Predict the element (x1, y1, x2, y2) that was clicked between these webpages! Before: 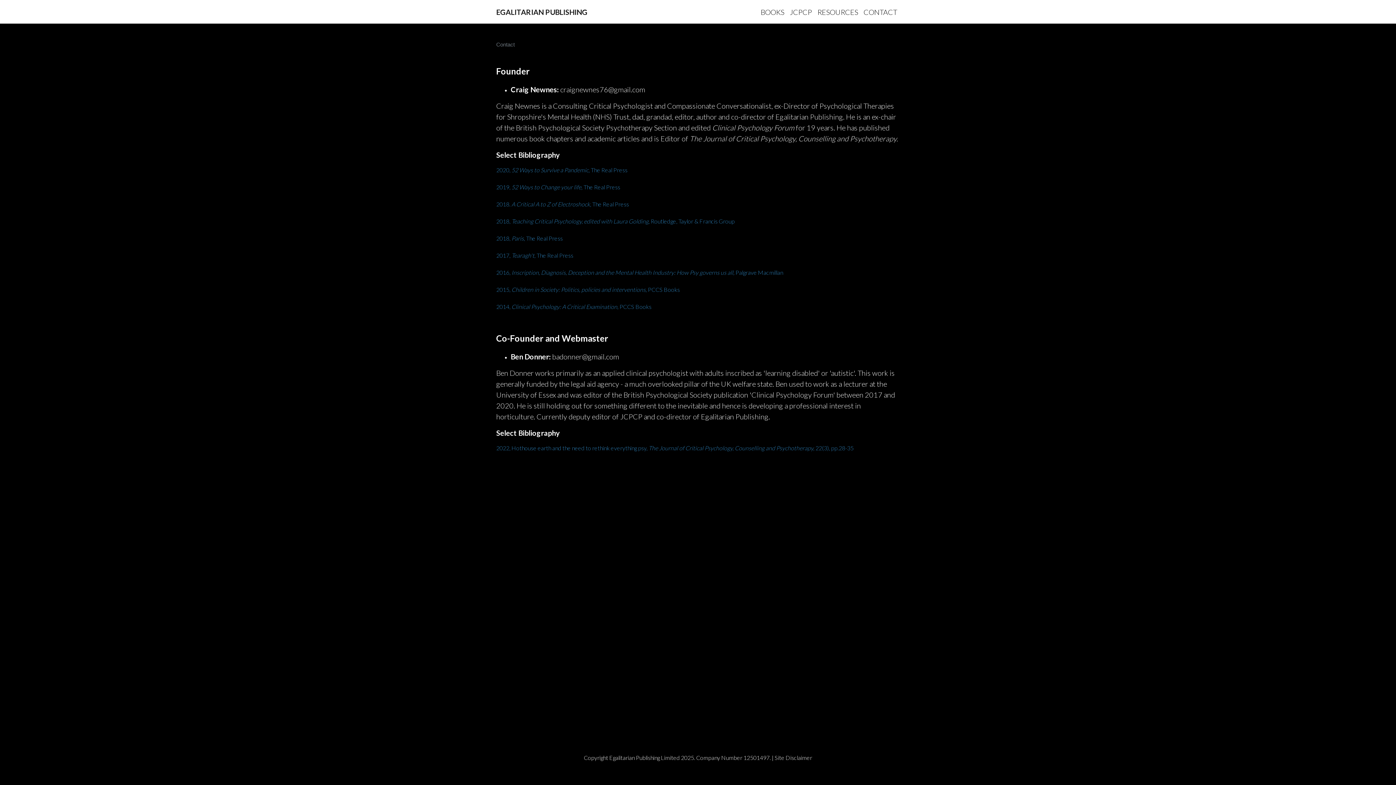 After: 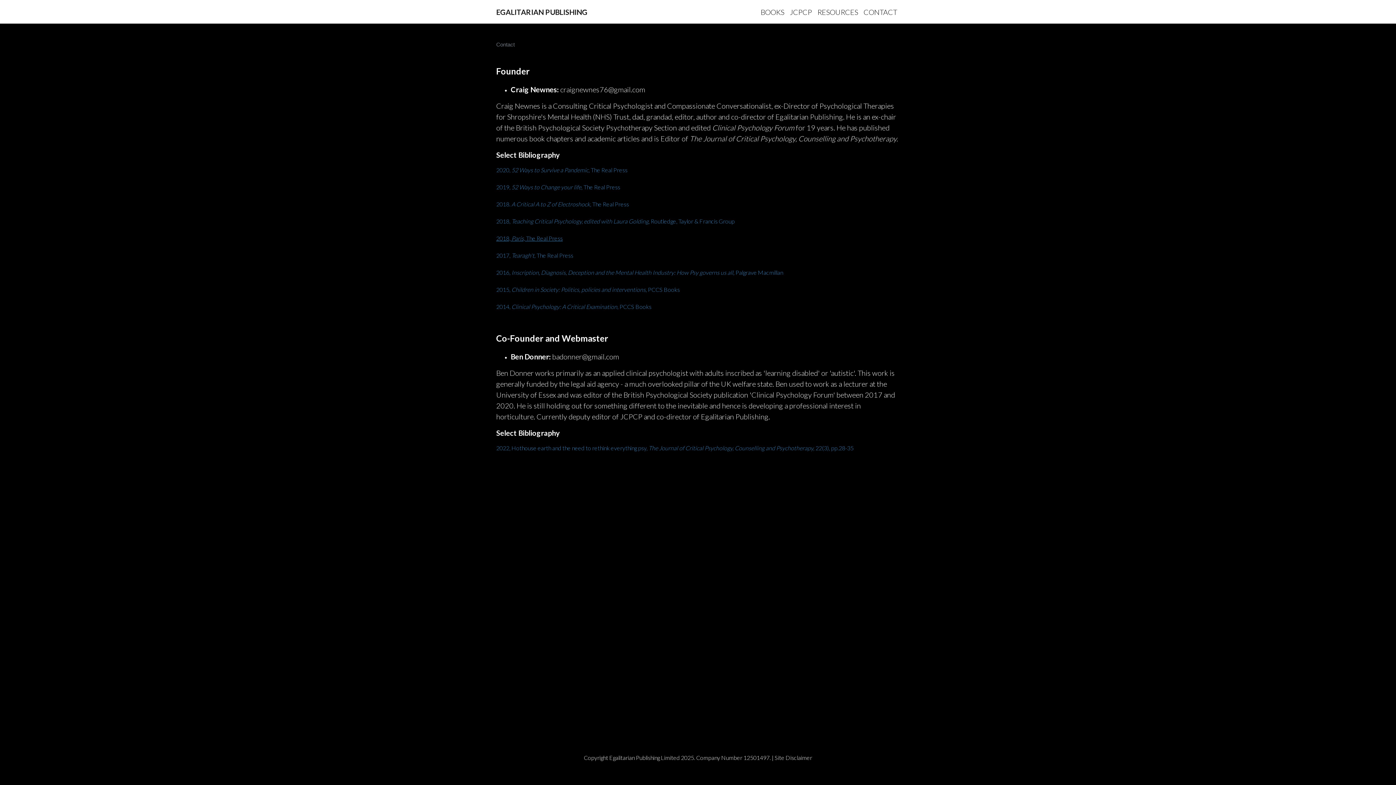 Action: label: 2018, Paris, The Real Press bbox: (496, 234, 562, 241)